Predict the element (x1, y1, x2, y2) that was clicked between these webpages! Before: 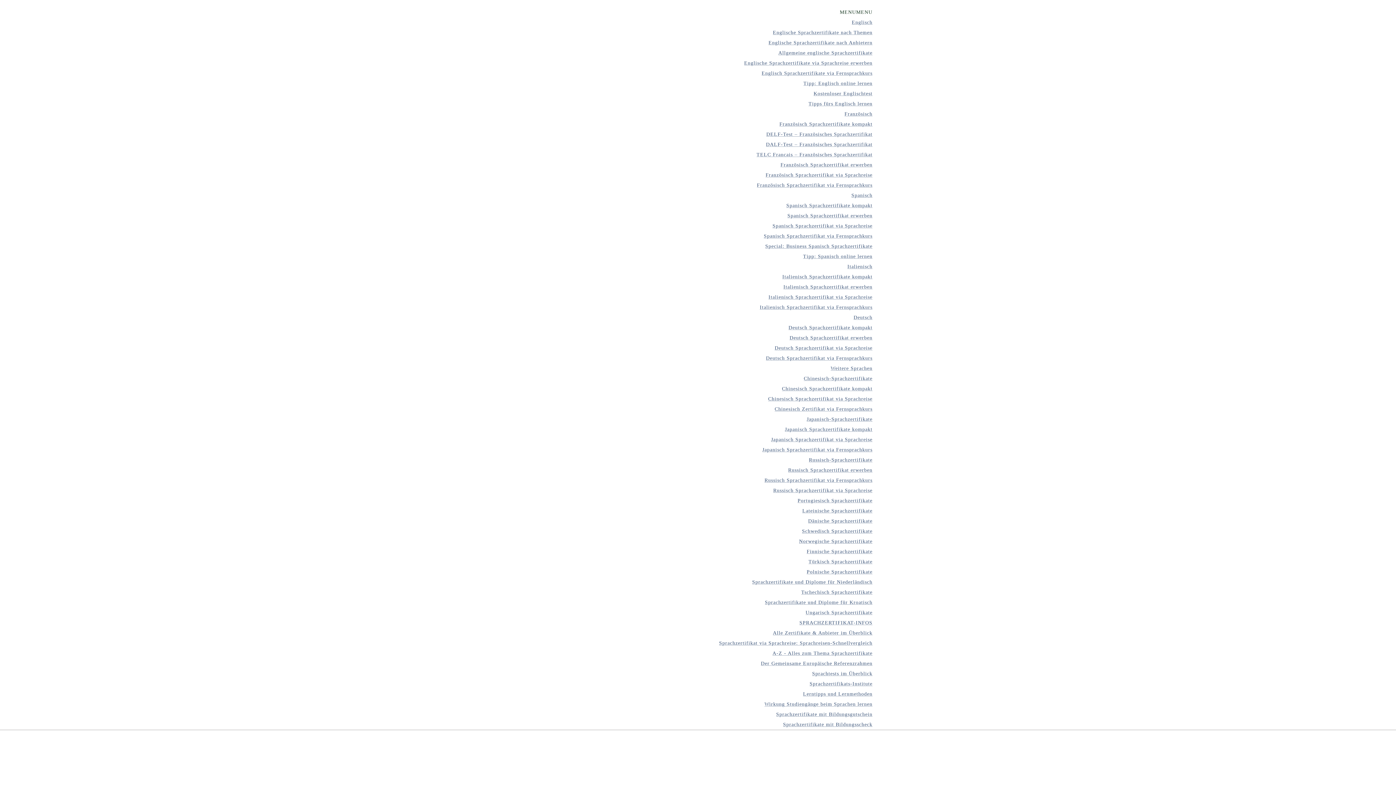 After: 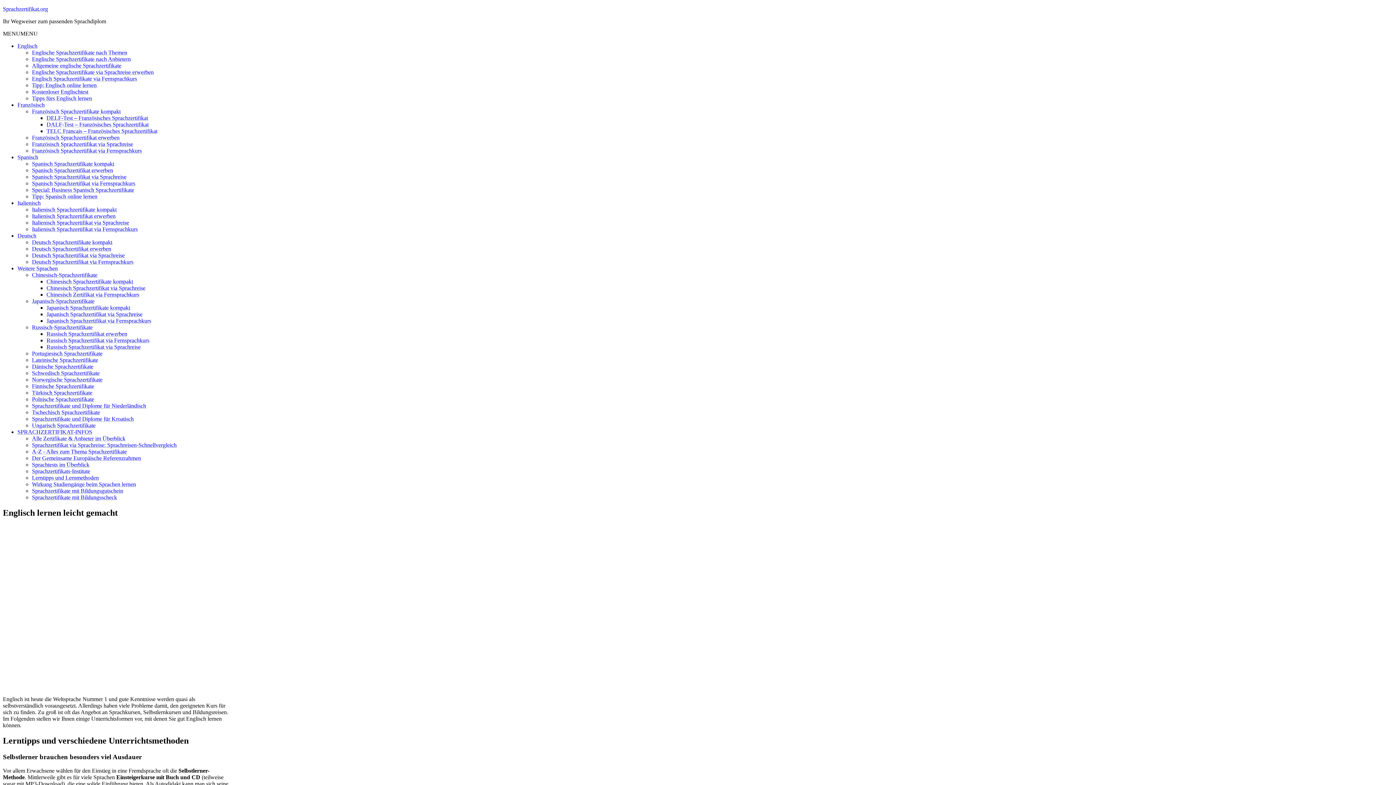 Action: label: Tipps fürs Englisch lernen bbox: (808, 101, 872, 106)